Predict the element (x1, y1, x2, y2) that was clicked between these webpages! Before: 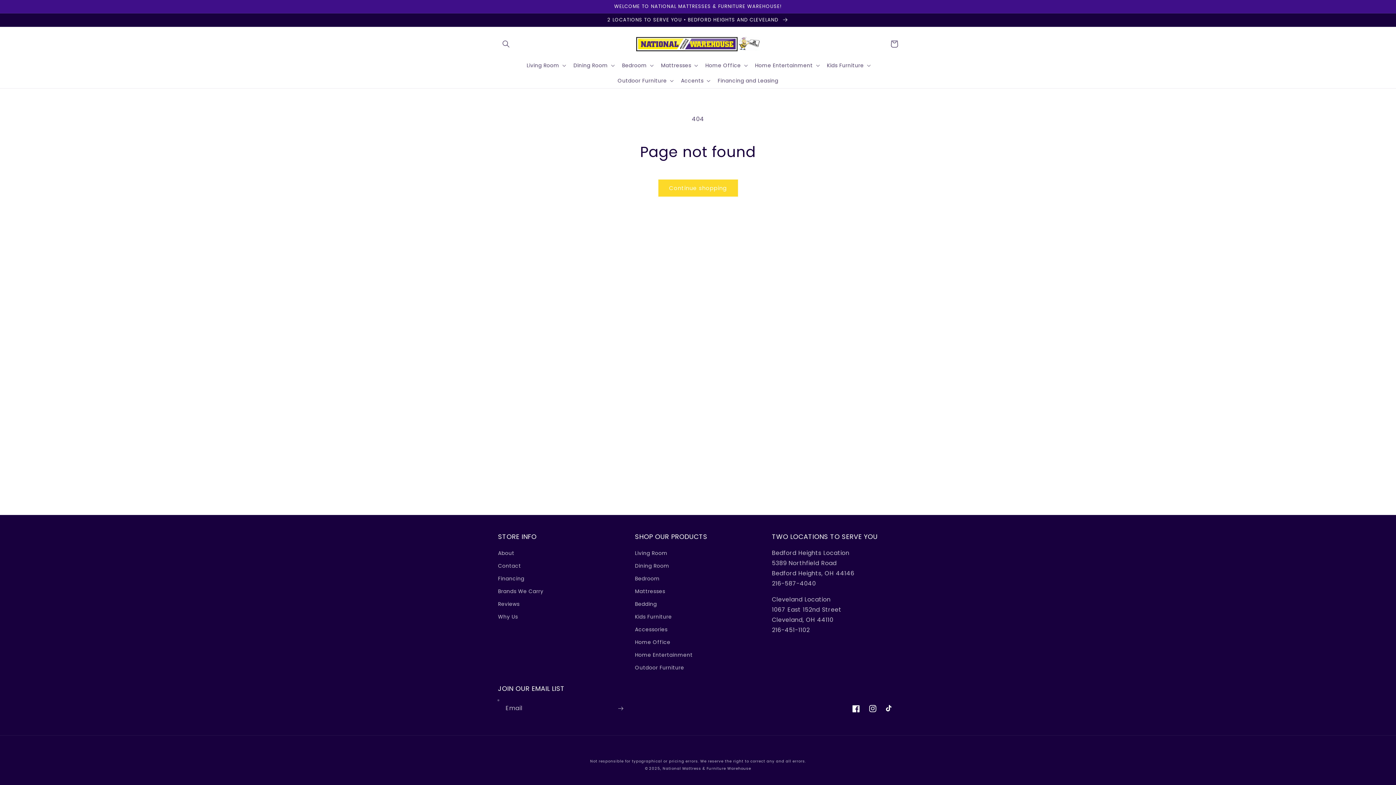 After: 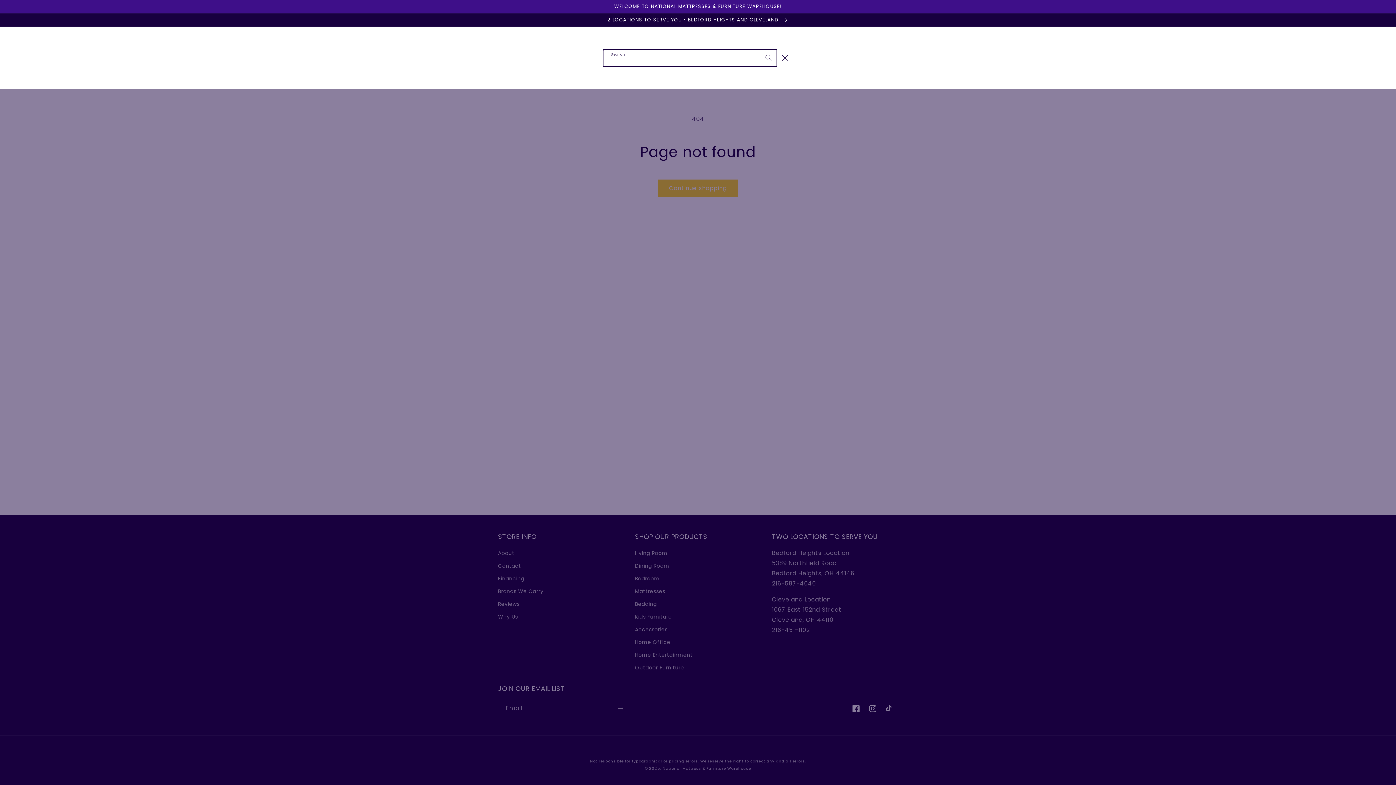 Action: label: Search bbox: (498, 36, 514, 52)